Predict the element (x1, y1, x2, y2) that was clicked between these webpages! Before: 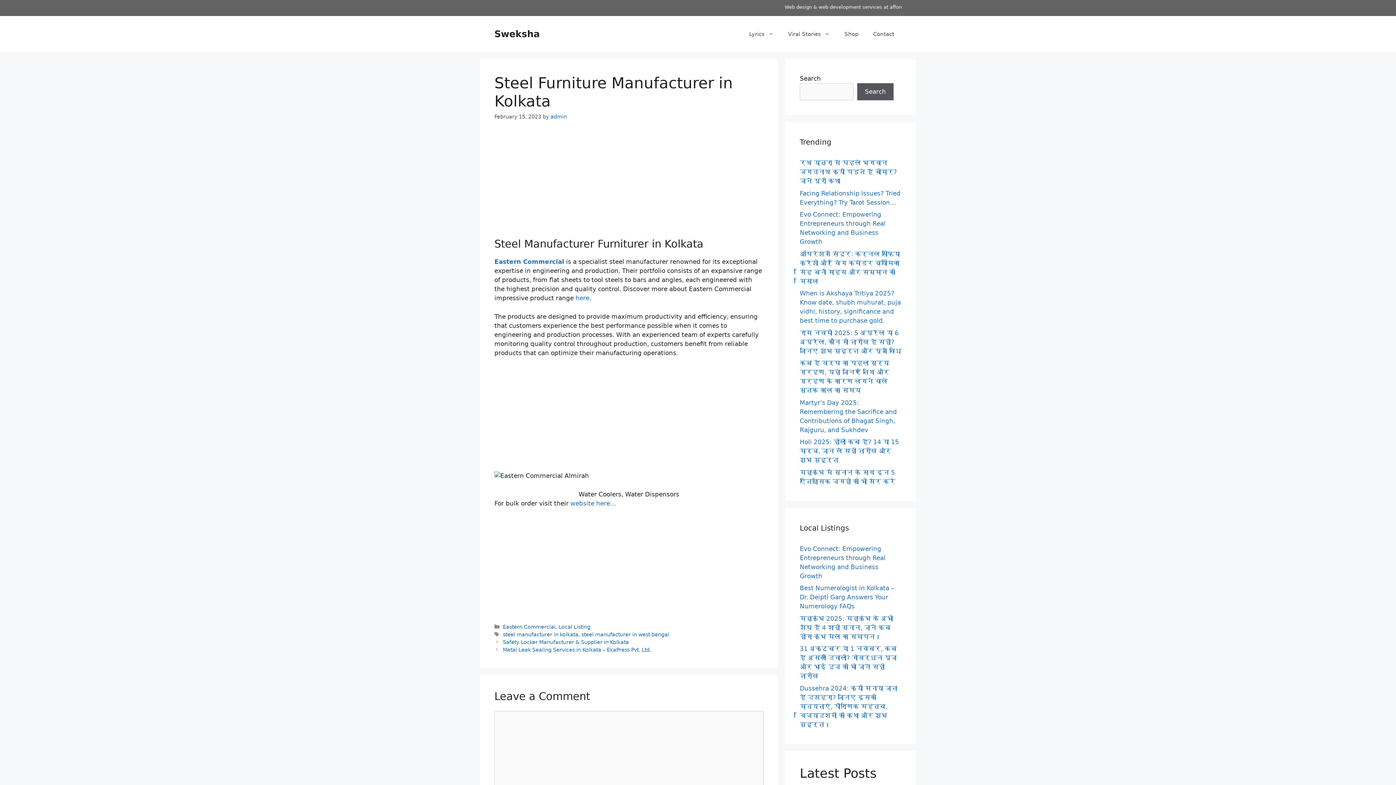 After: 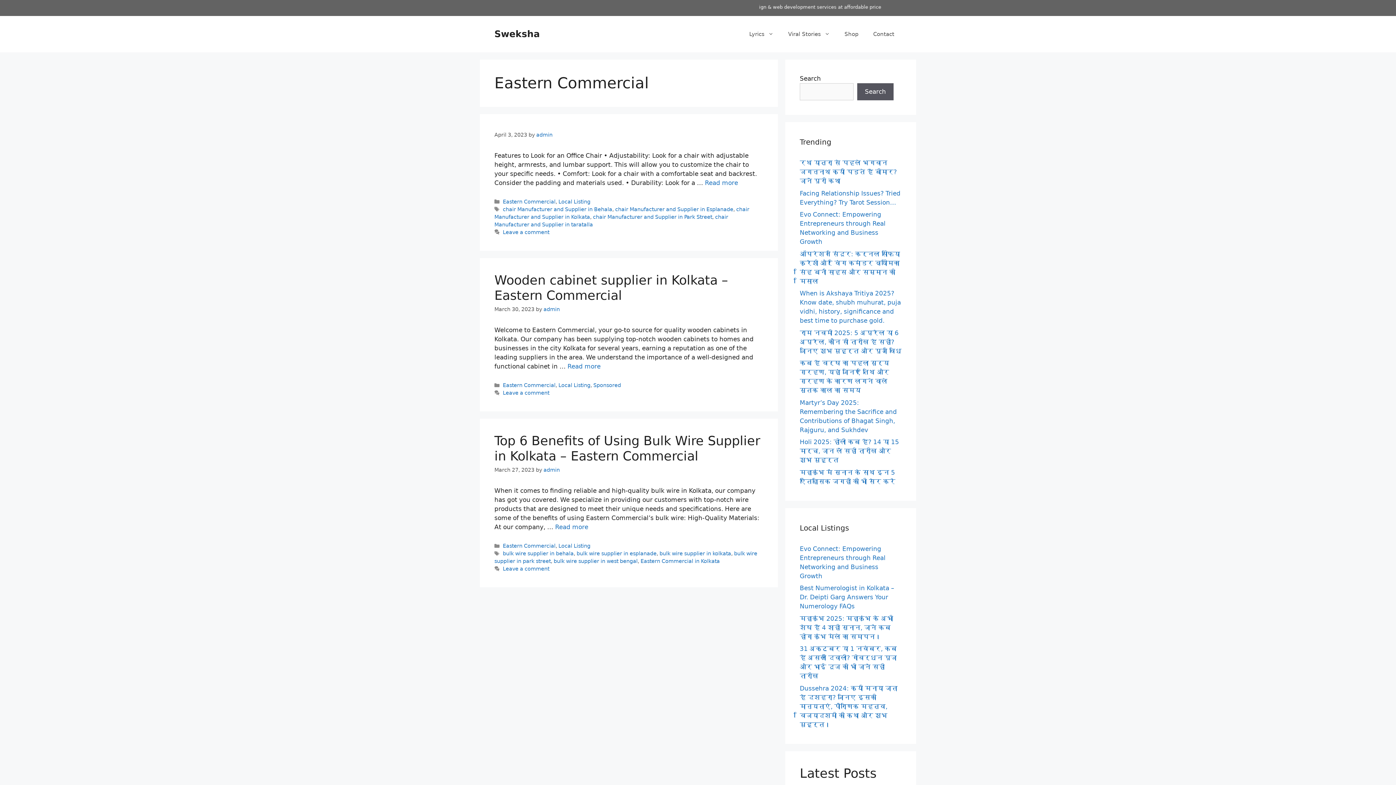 Action: bbox: (502, 624, 555, 630) label: Eastern Commercial